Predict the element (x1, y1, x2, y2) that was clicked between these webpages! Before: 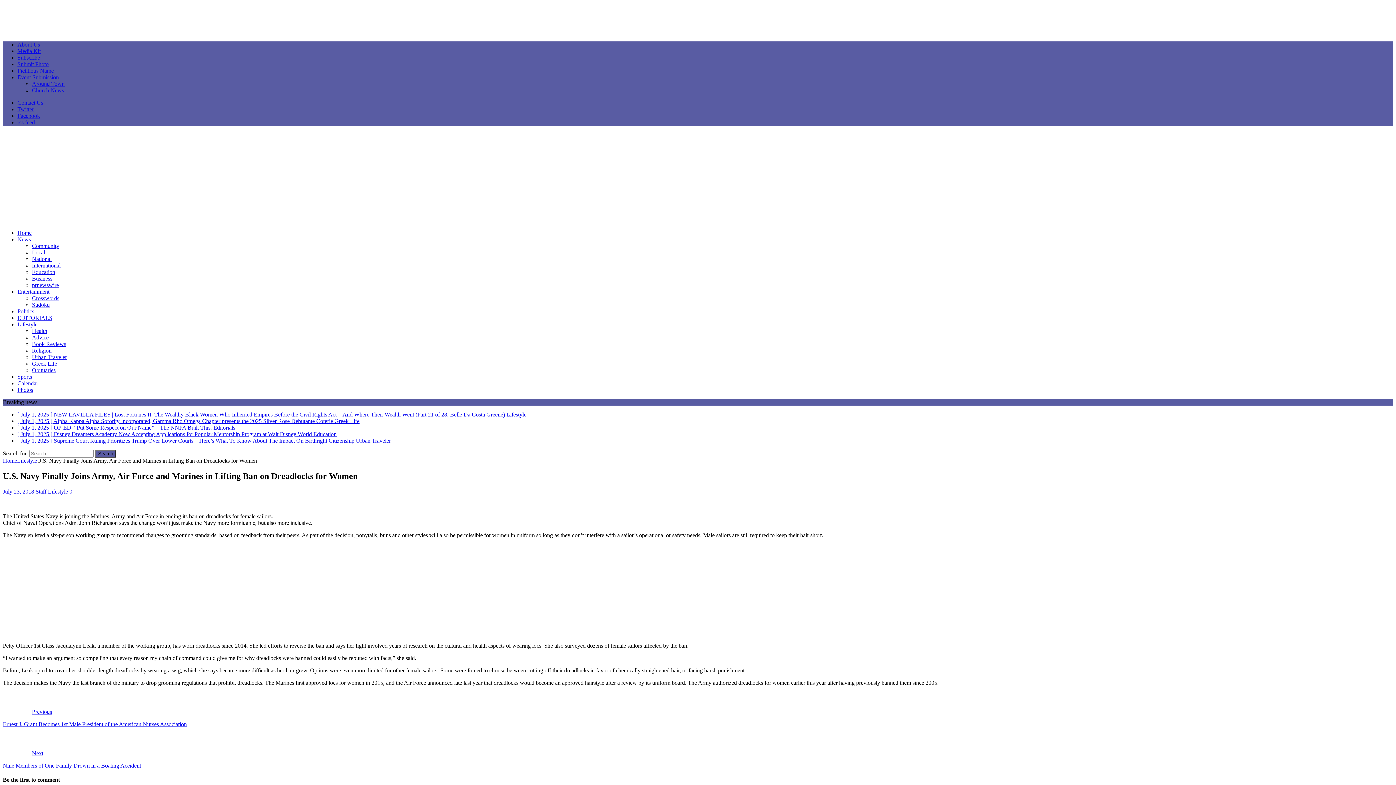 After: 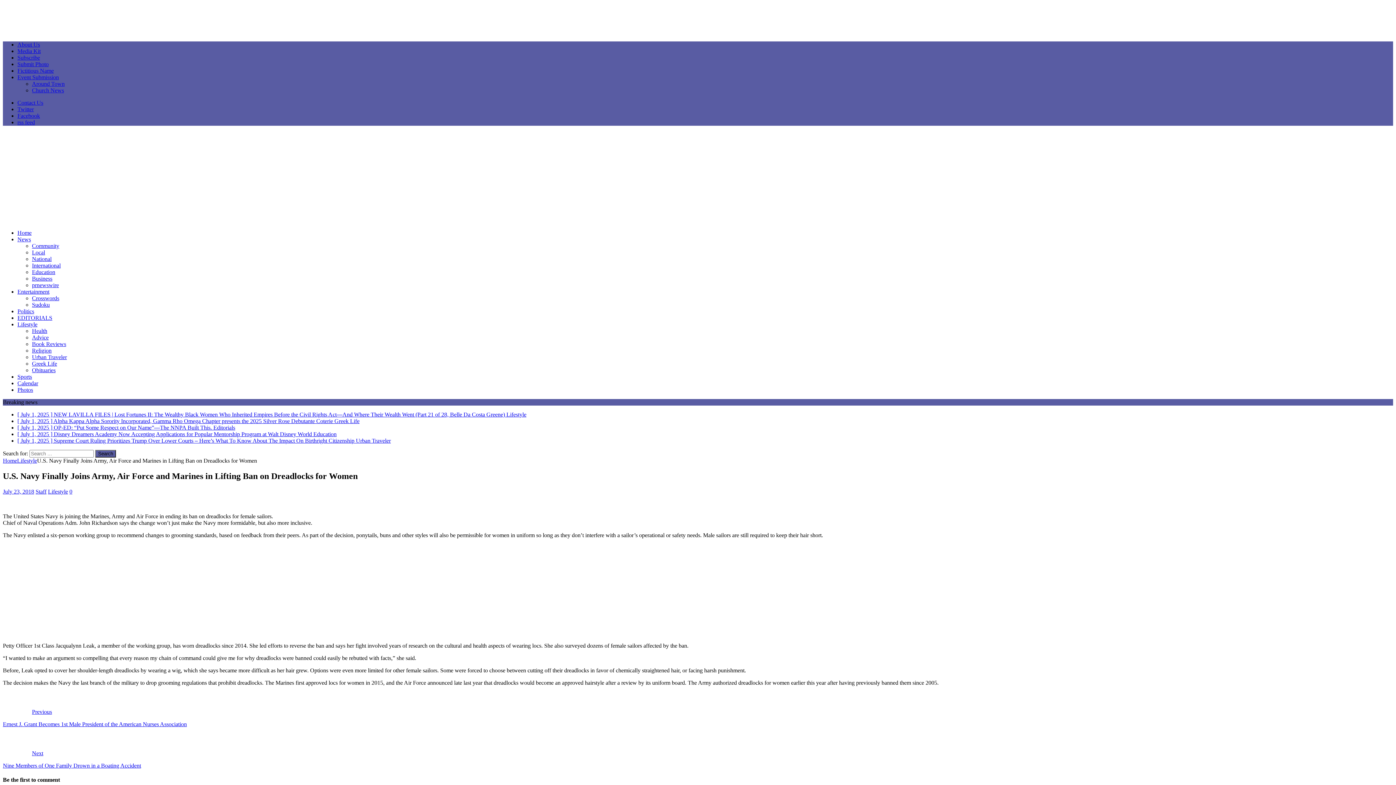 Action: label: Twitter bbox: (17, 106, 33, 112)